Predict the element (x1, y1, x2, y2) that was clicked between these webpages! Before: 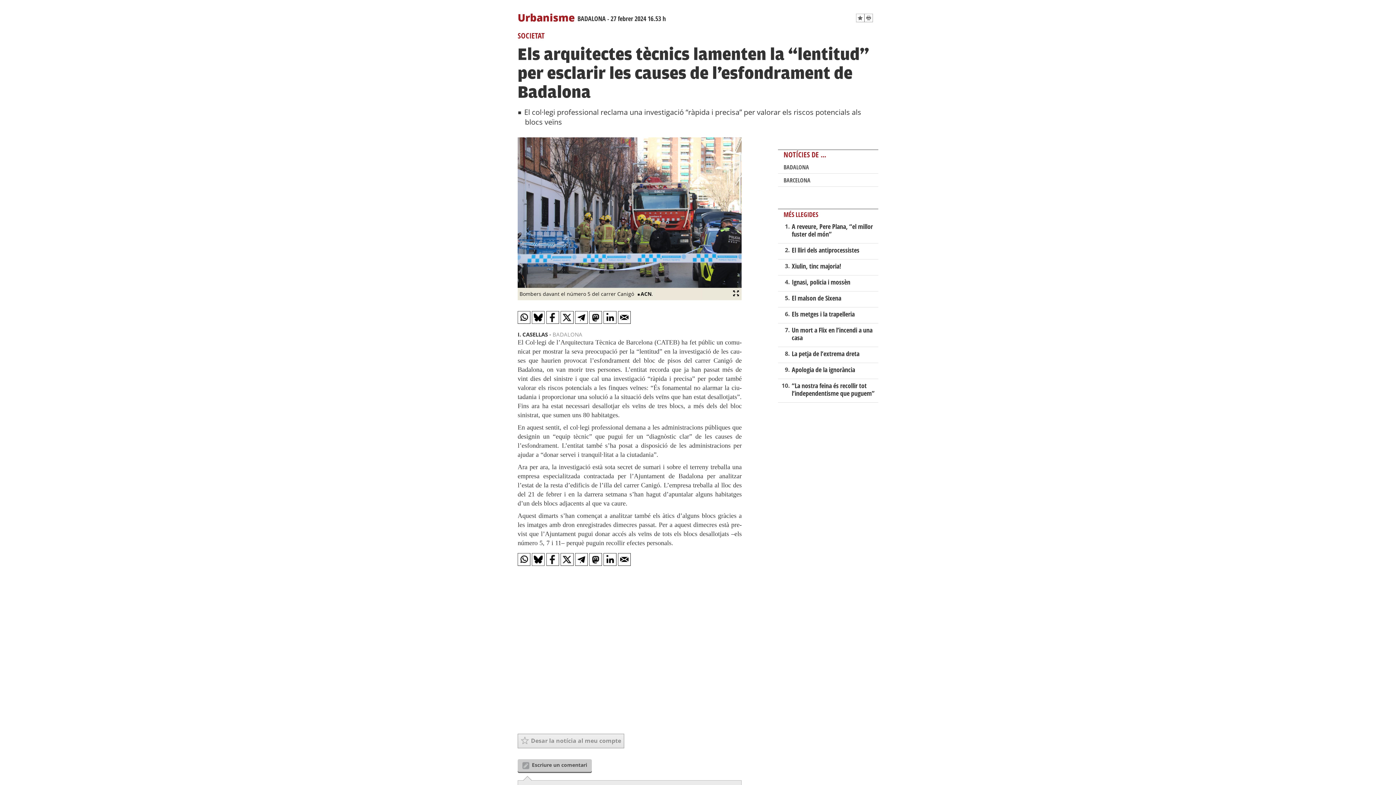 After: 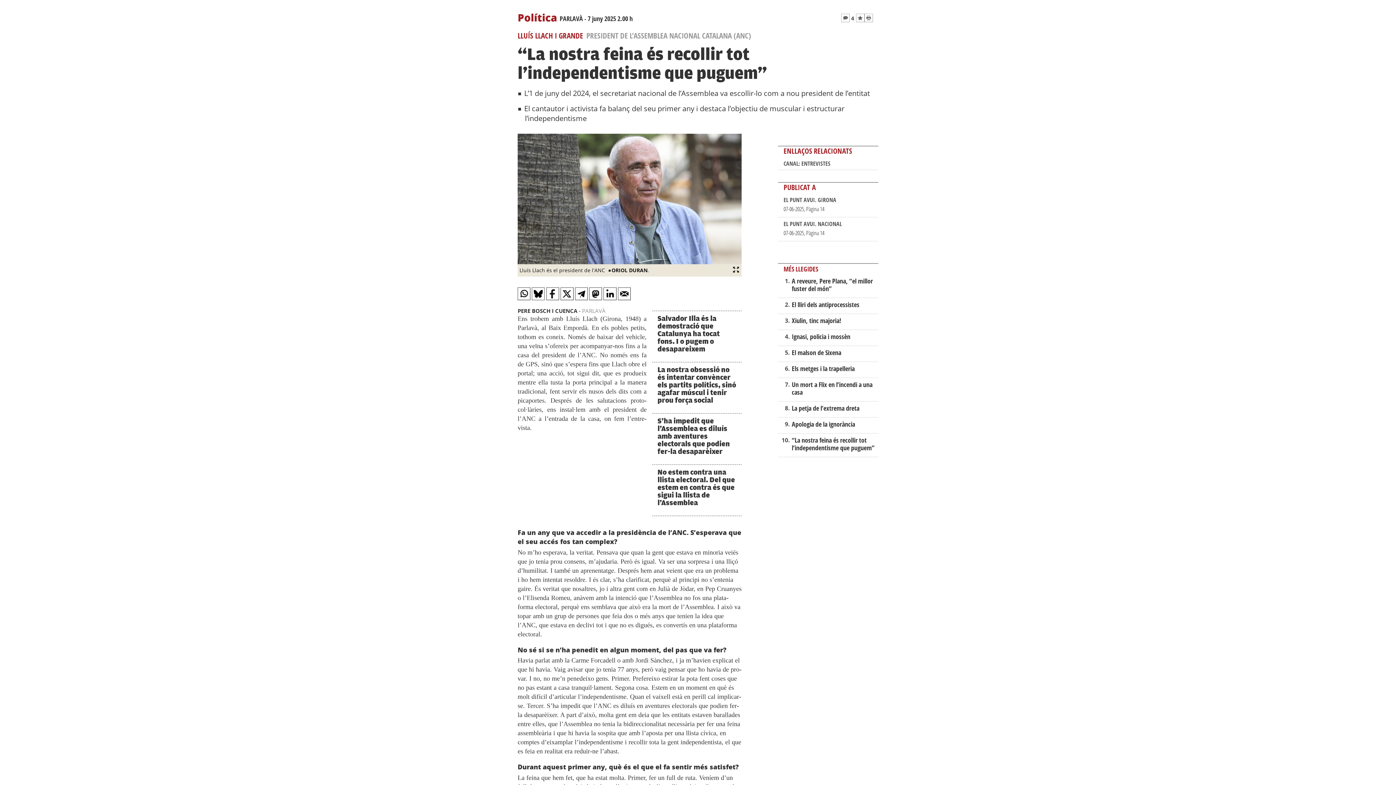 Action: bbox: (791, 381, 874, 397) label: “La nostra feina és recollir tot l’independentisme que puguem”